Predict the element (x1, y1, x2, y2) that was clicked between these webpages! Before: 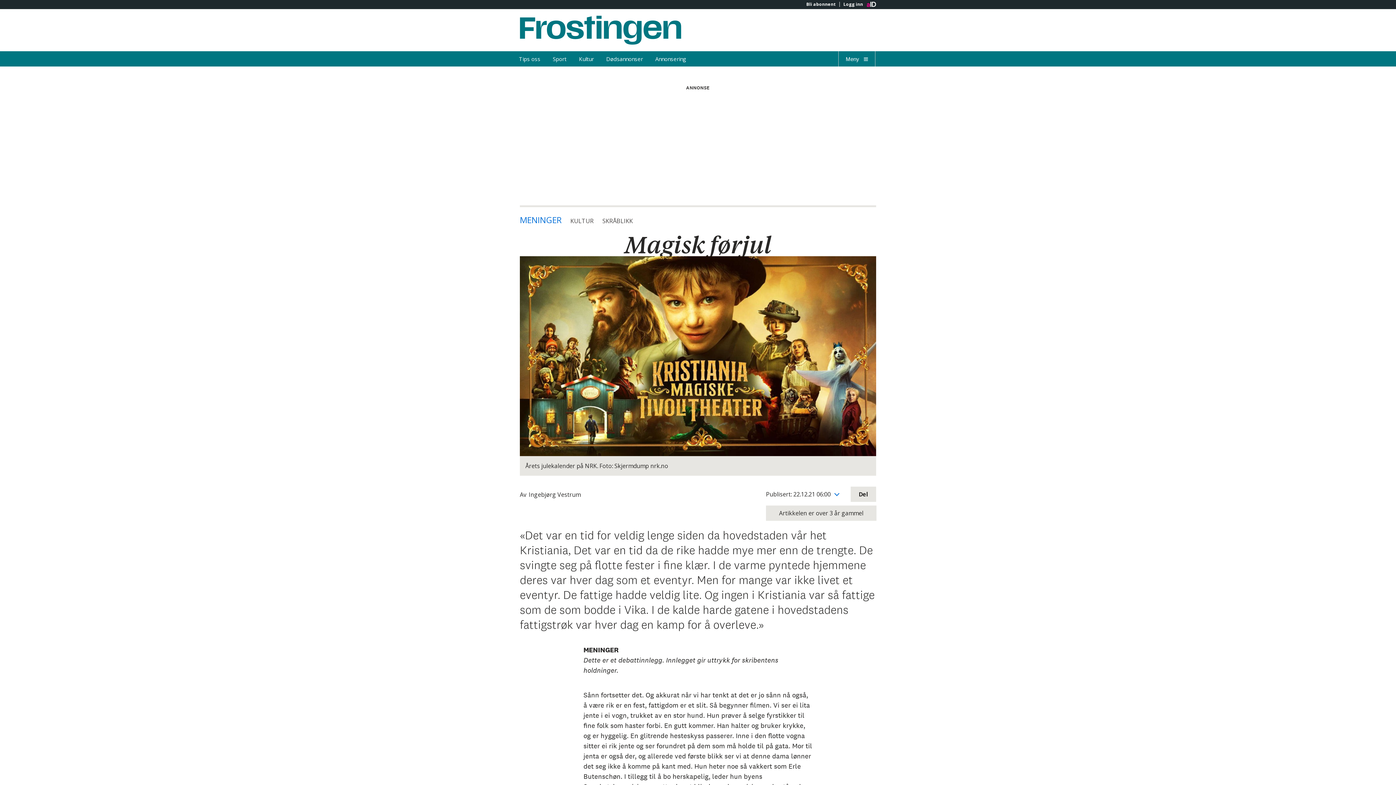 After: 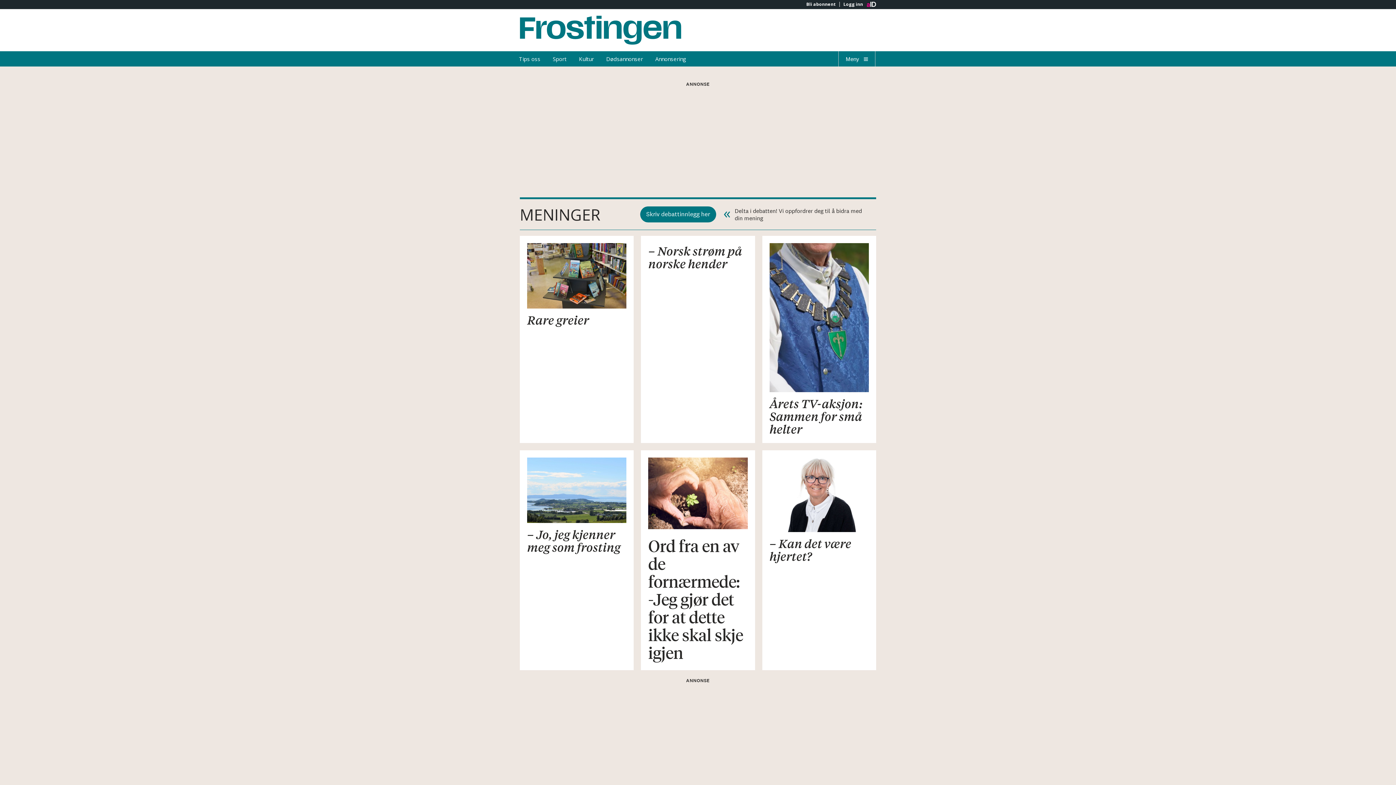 Action: label: MENINGER bbox: (520, 214, 561, 225)